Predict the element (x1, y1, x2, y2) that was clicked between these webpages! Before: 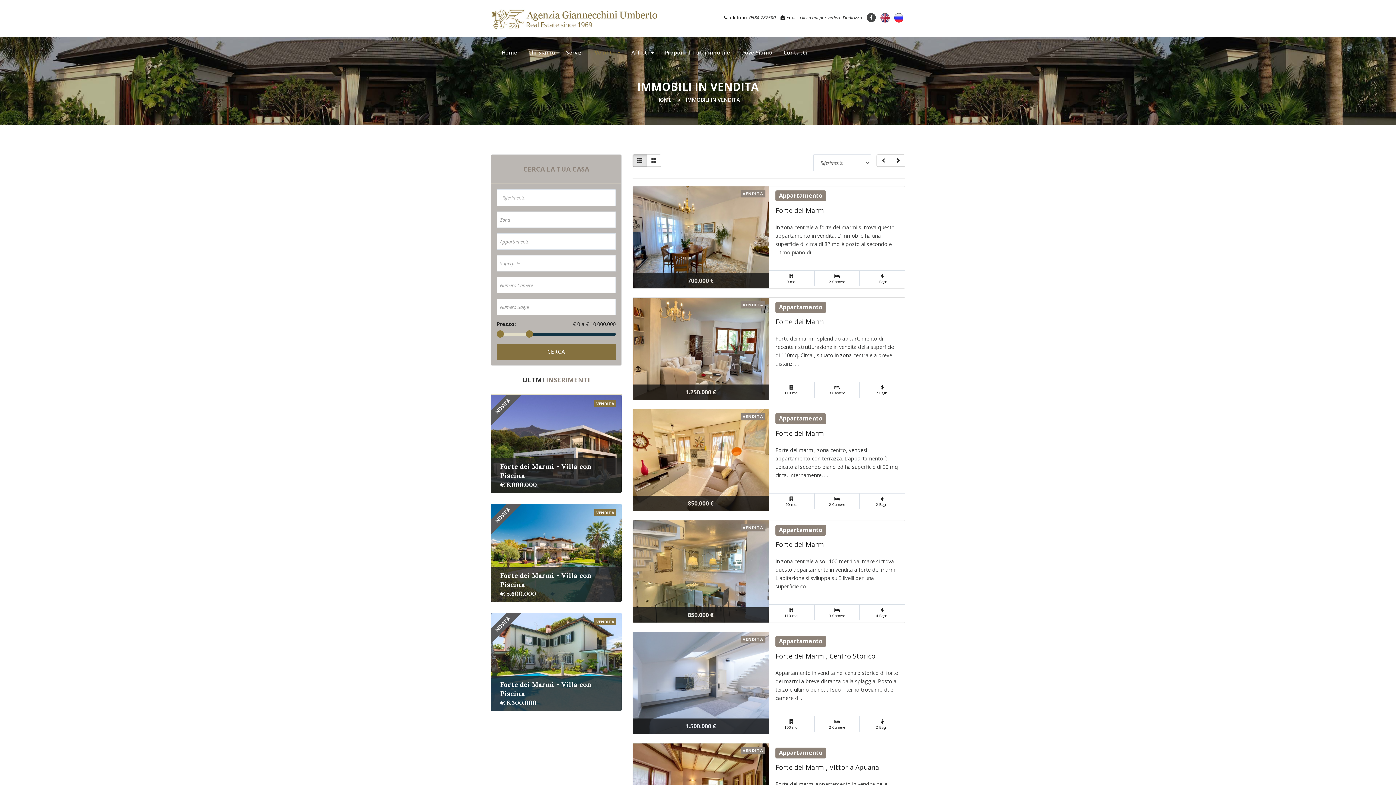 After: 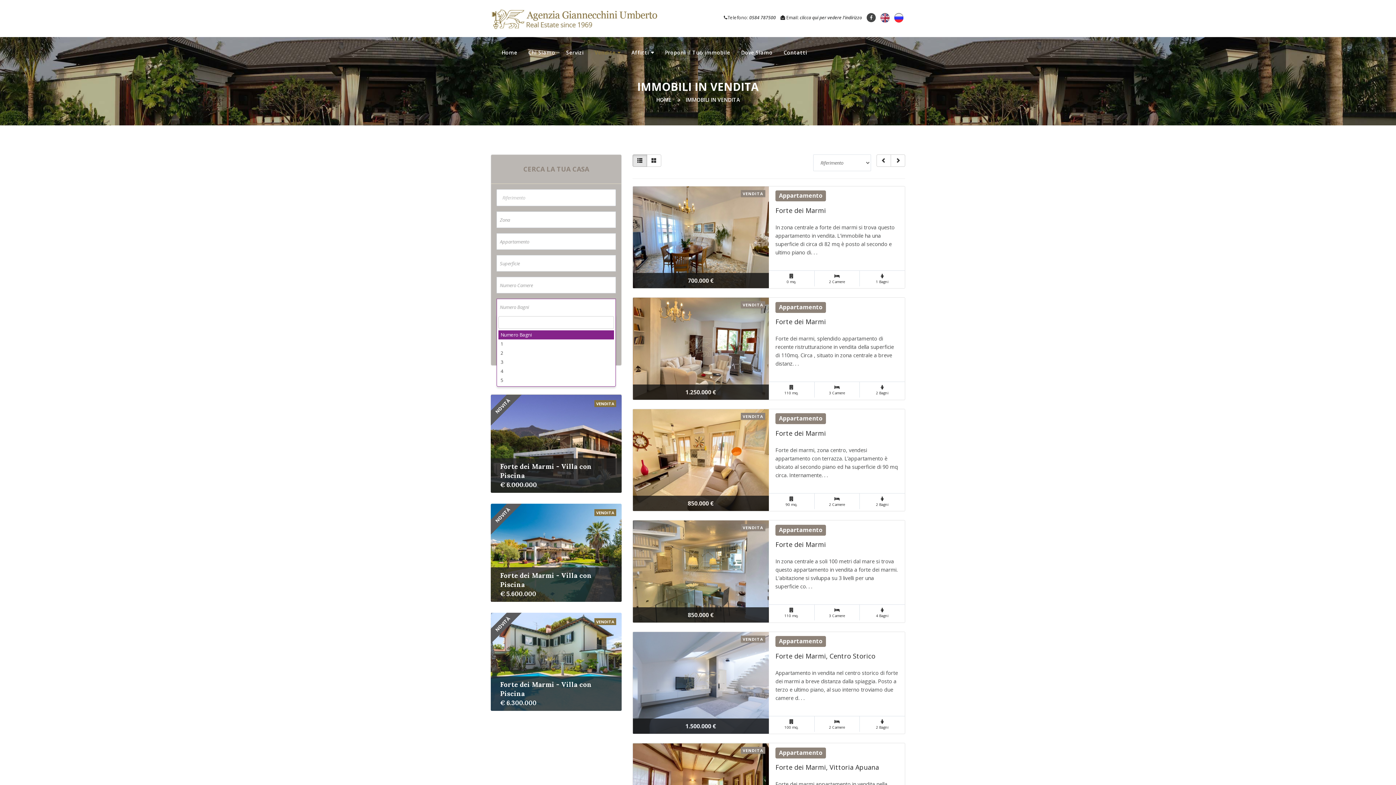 Action: label: Numero Bagni bbox: (496, 298, 616, 315)